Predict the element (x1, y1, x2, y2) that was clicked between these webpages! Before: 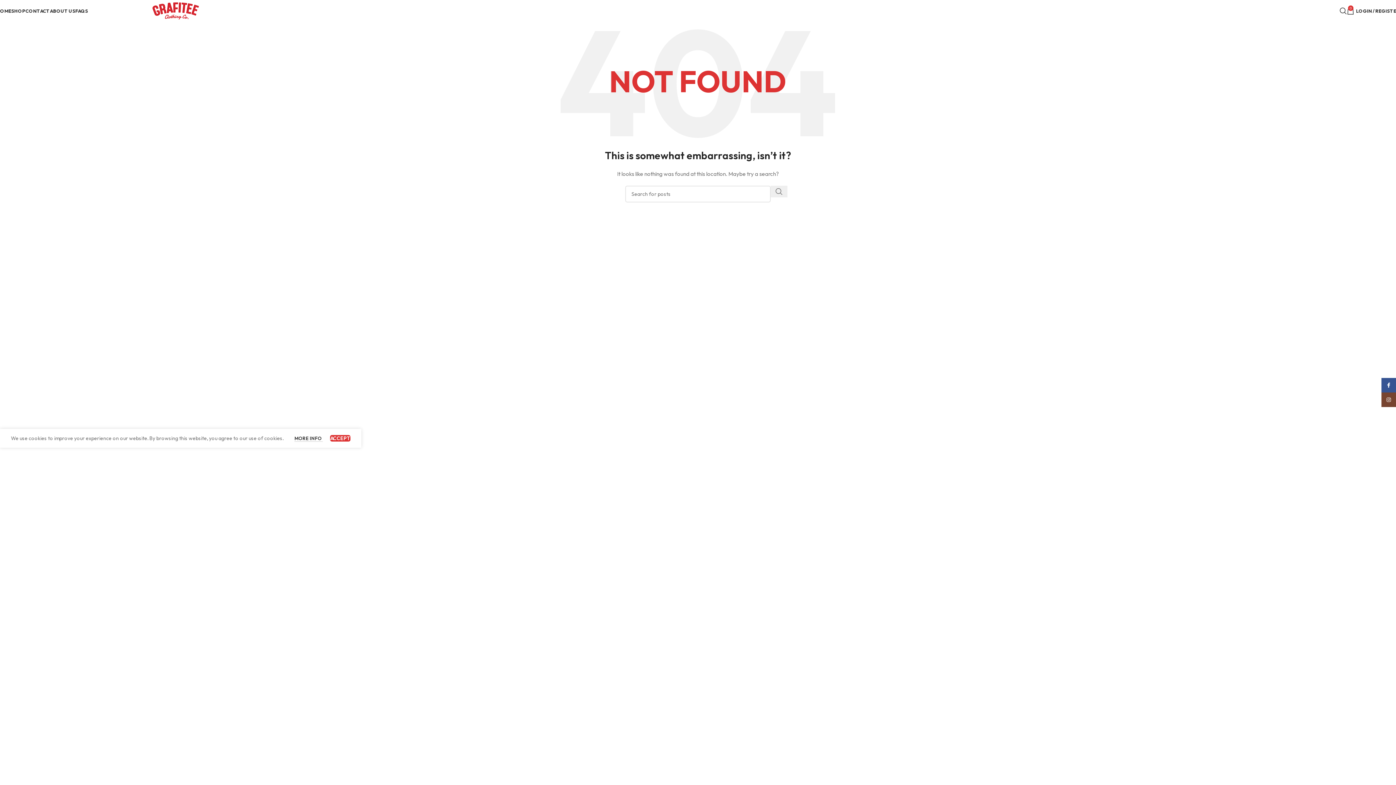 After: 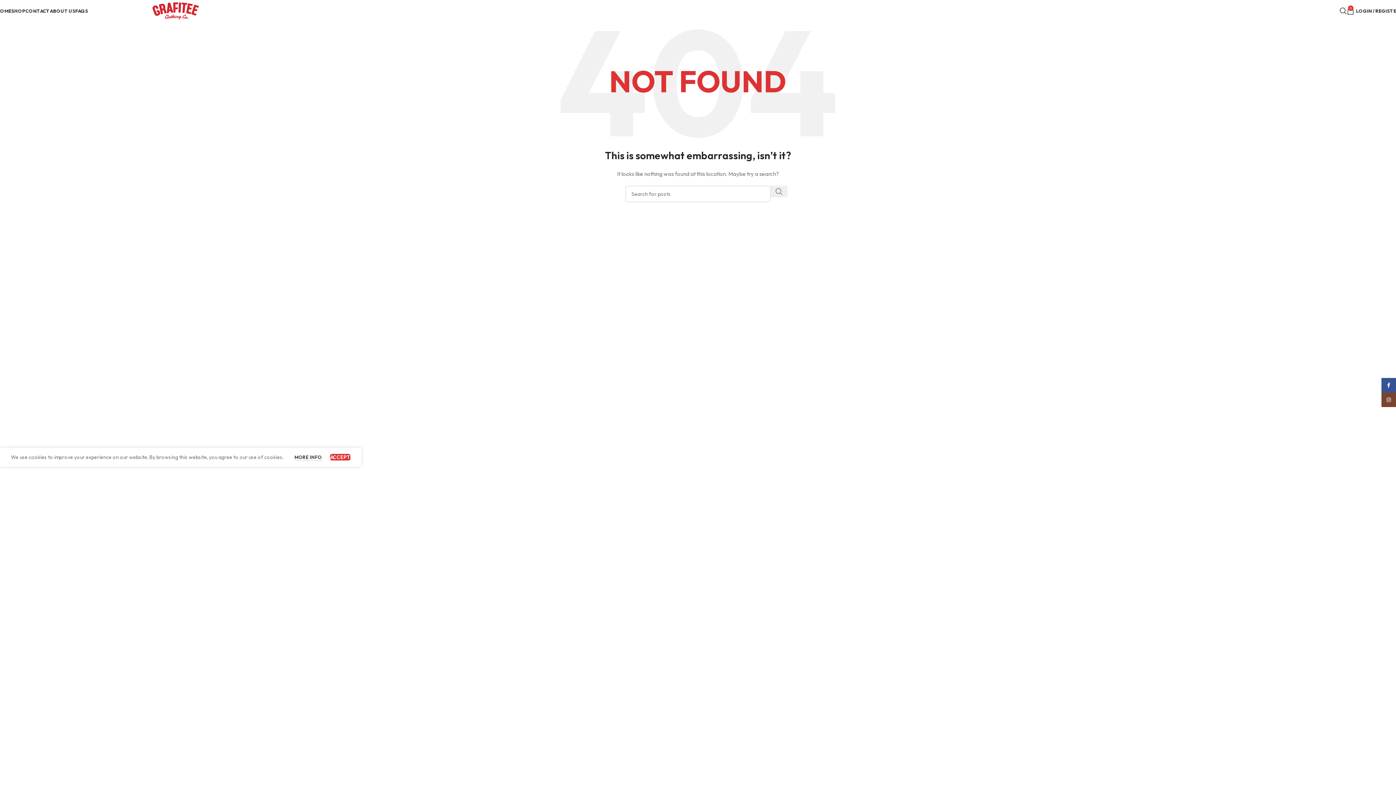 Action: bbox: (330, 454, 350, 460) label: ACCEPT